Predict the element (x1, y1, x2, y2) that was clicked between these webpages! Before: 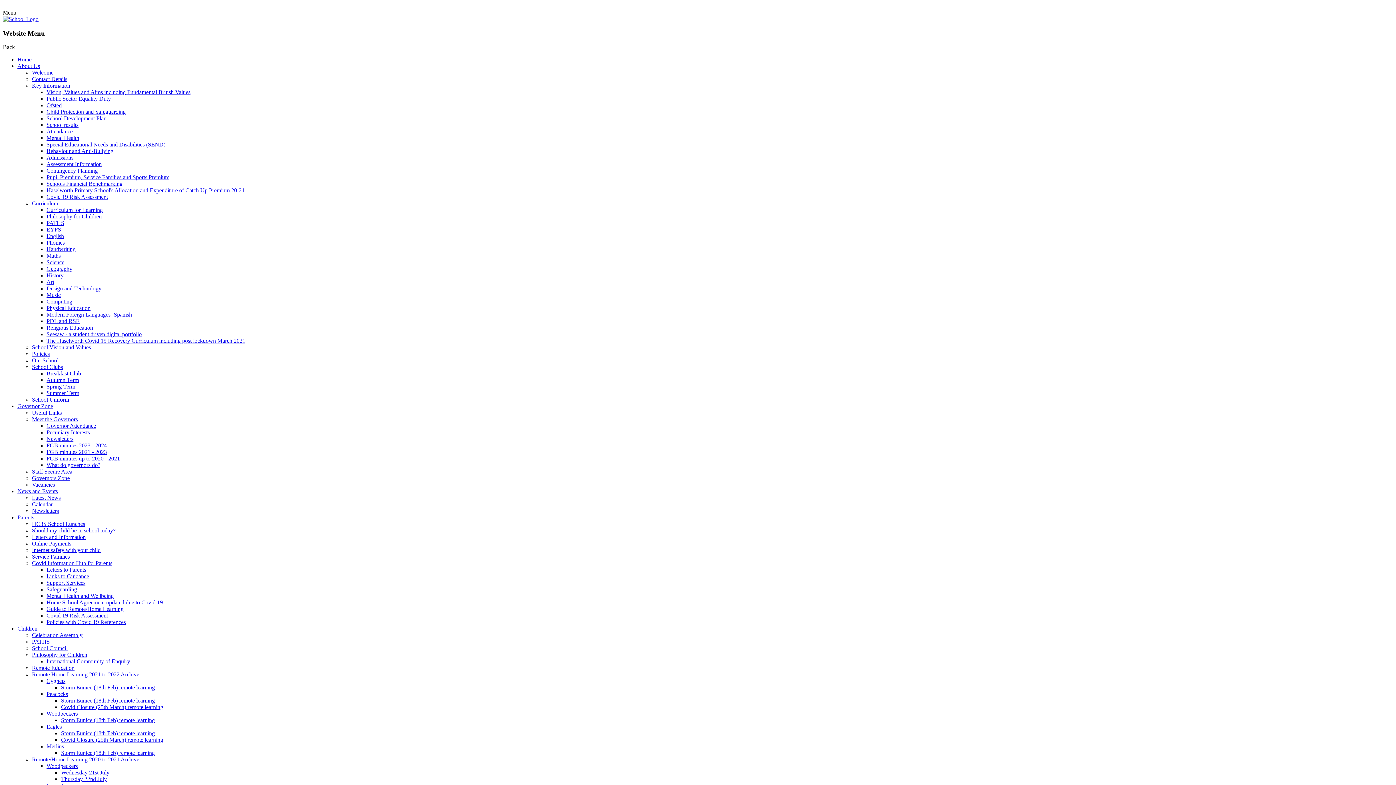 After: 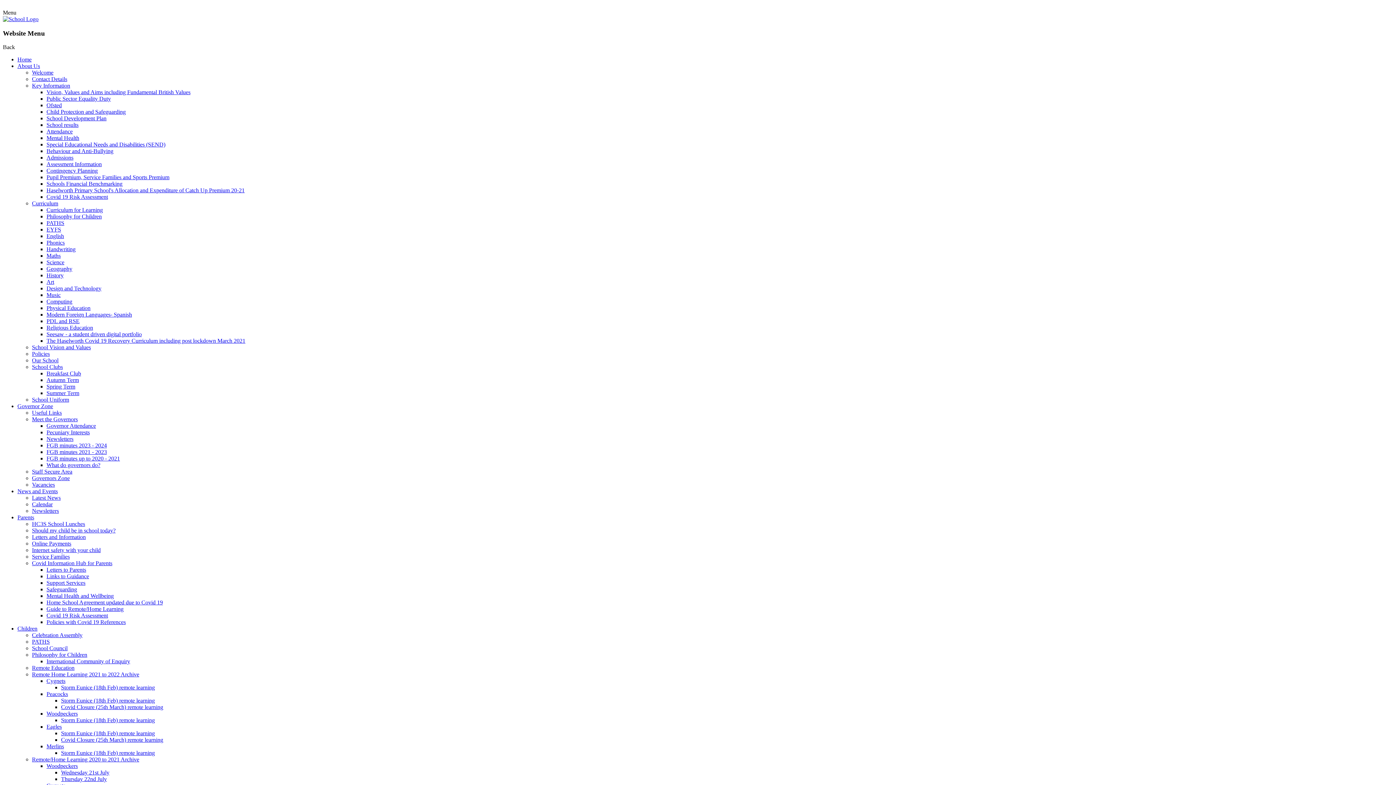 Action: label: Home School Agreement updated due to Covid 19 bbox: (46, 599, 162, 605)